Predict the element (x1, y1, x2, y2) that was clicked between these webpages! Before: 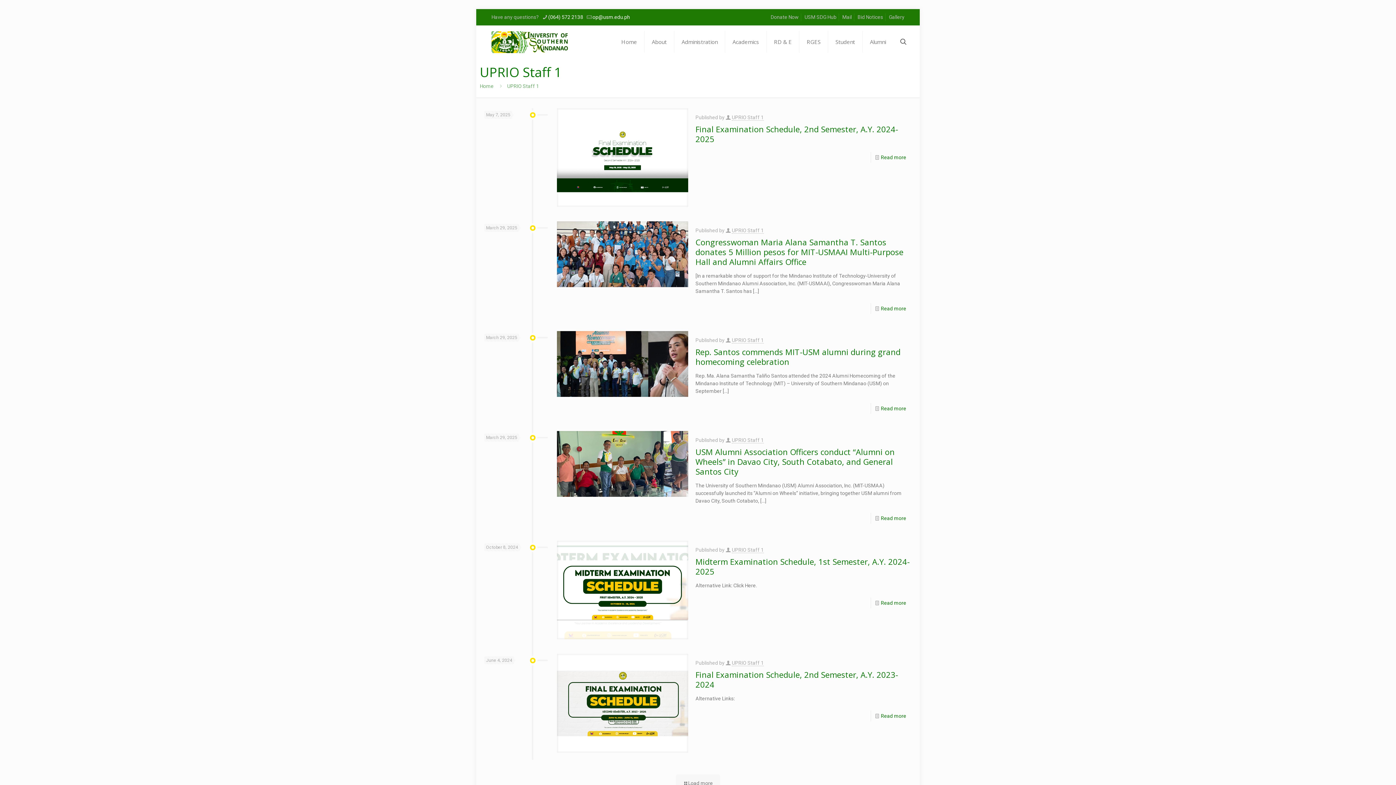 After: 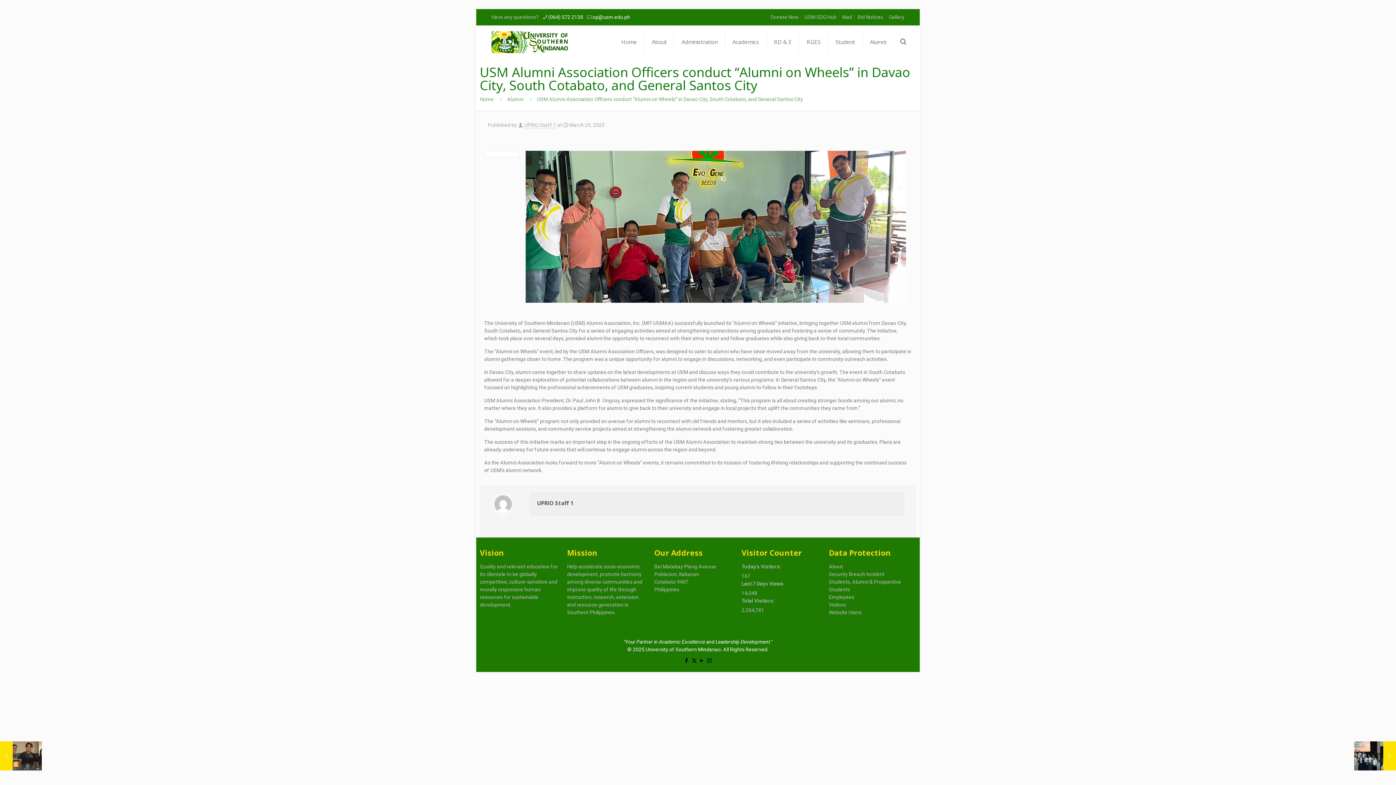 Action: bbox: (695, 446, 894, 477) label: USM Alumni Association Officers conduct “Alumni on Wheels” in Davao City, South Cotabato, and General Santos City